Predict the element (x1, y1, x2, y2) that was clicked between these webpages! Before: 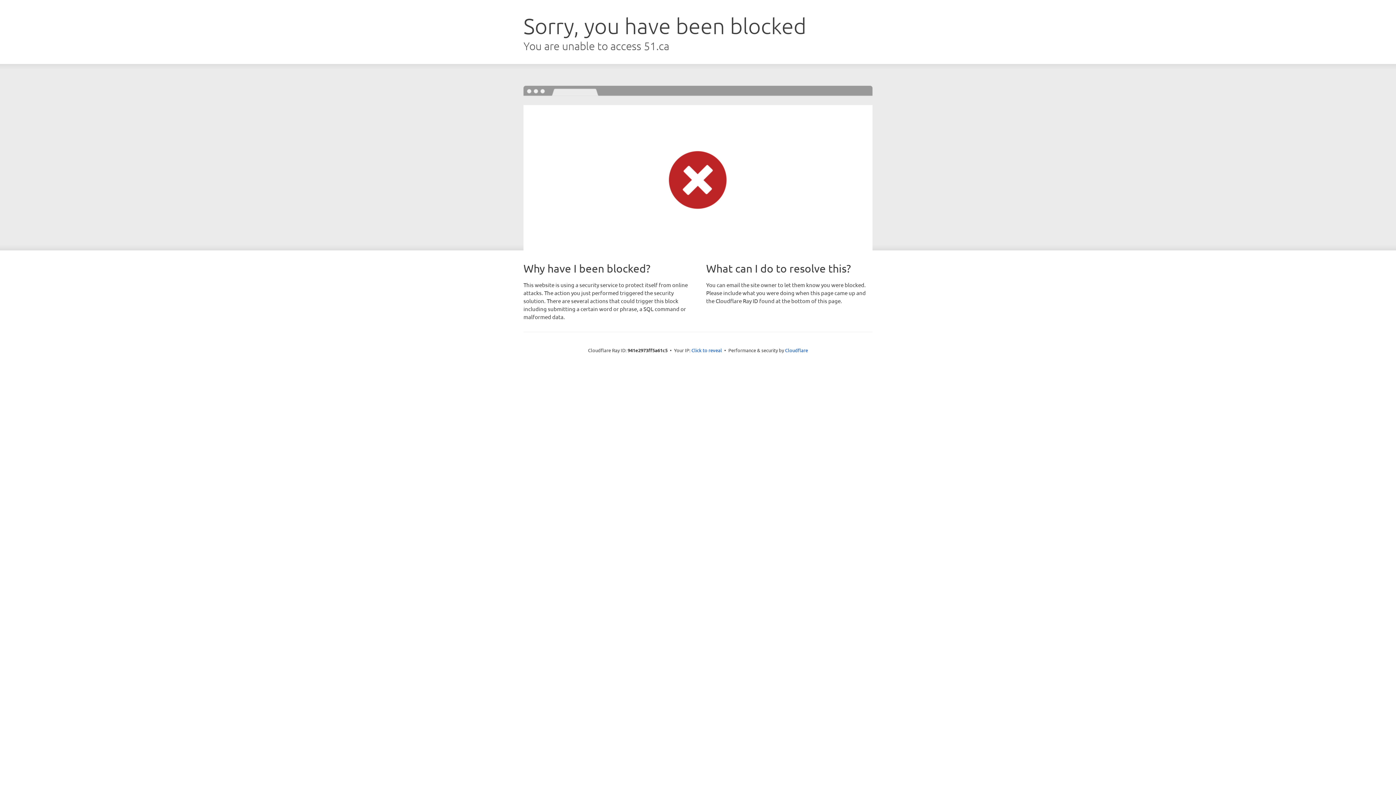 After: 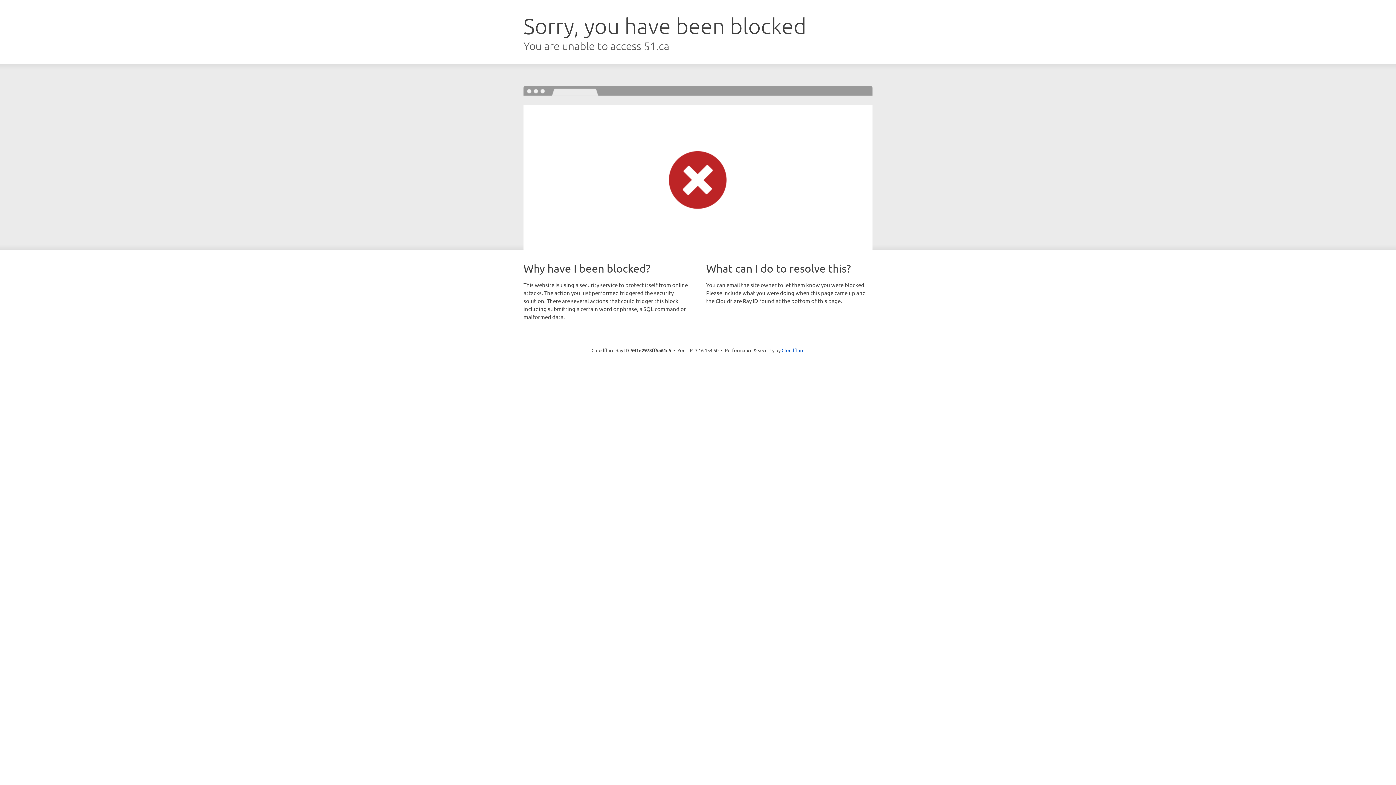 Action: bbox: (691, 346, 722, 353) label: Click to reveal